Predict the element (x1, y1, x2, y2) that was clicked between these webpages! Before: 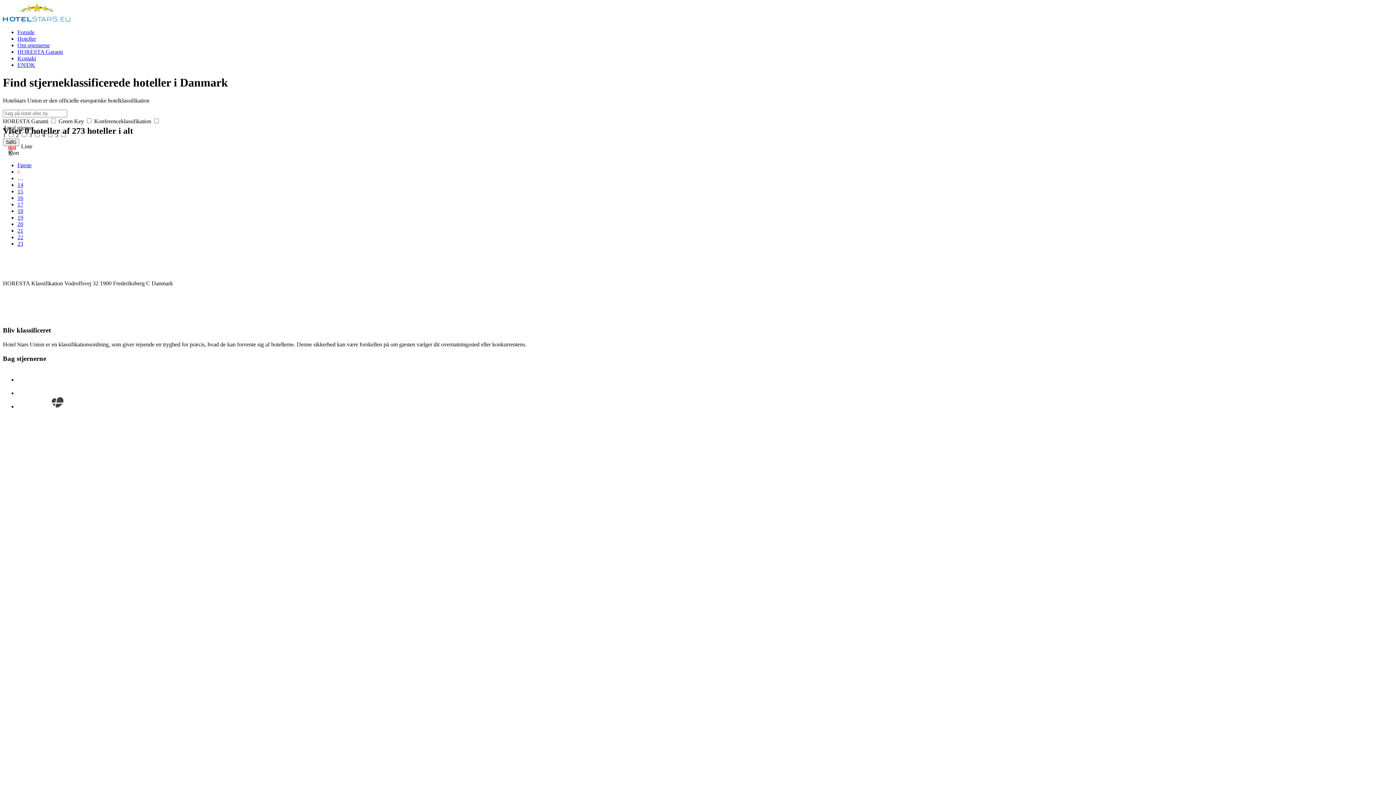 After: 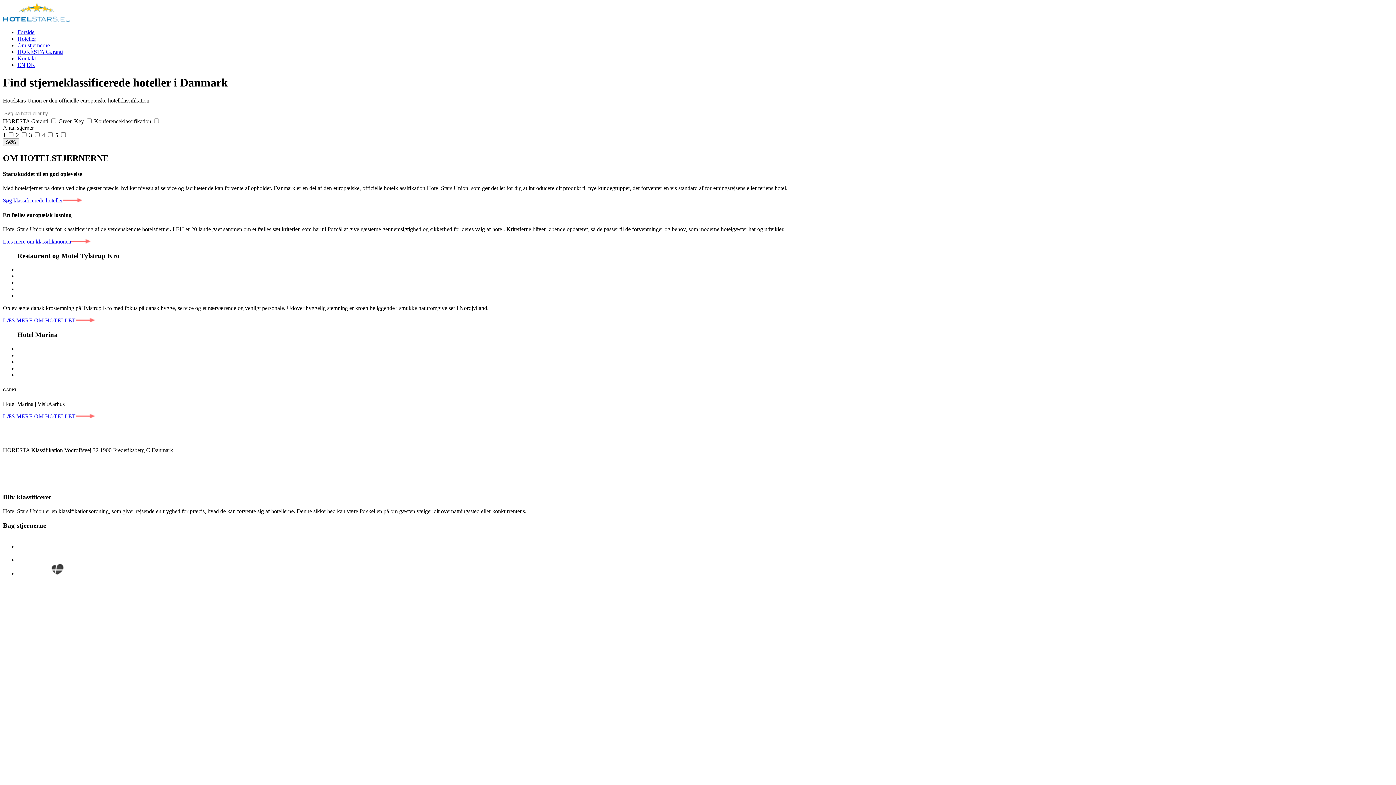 Action: bbox: (17, 403, 64, 409)